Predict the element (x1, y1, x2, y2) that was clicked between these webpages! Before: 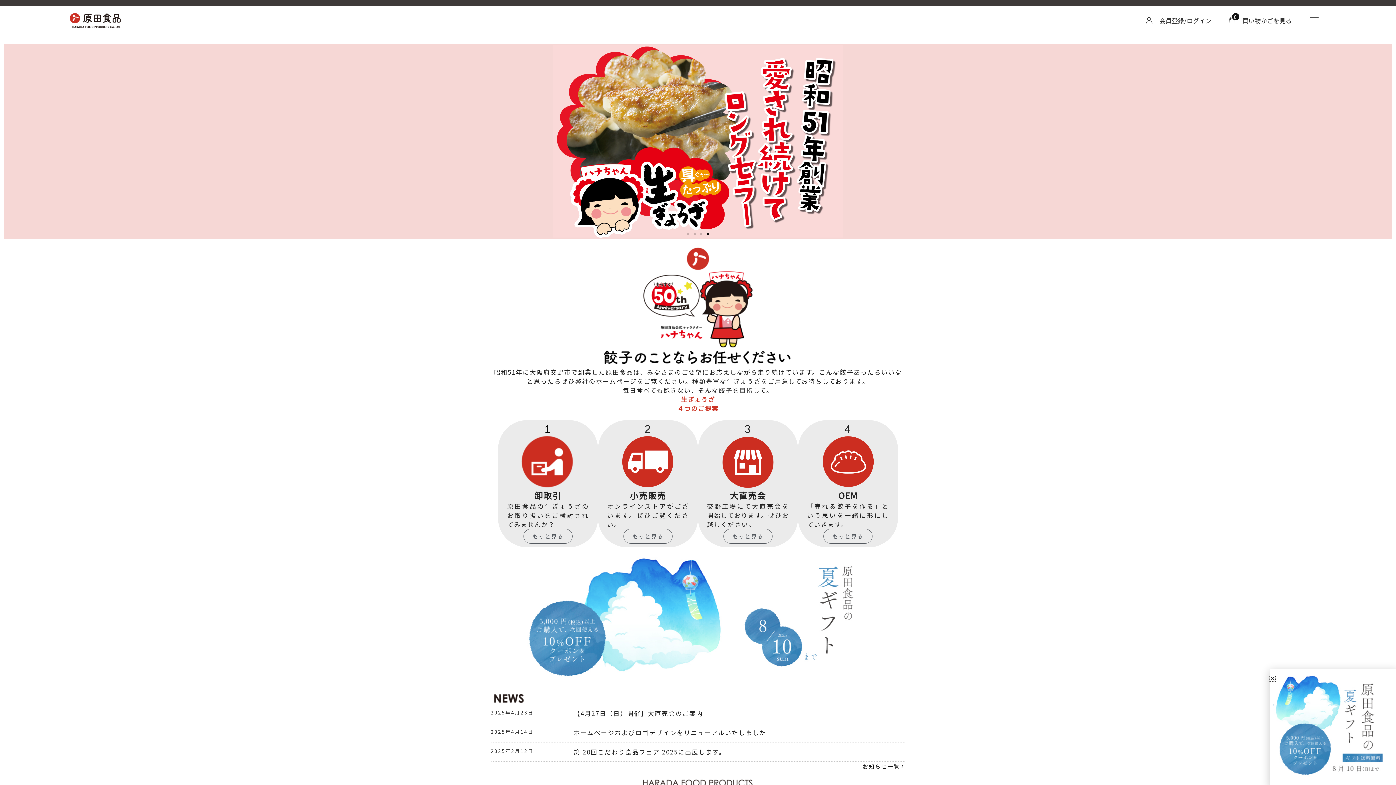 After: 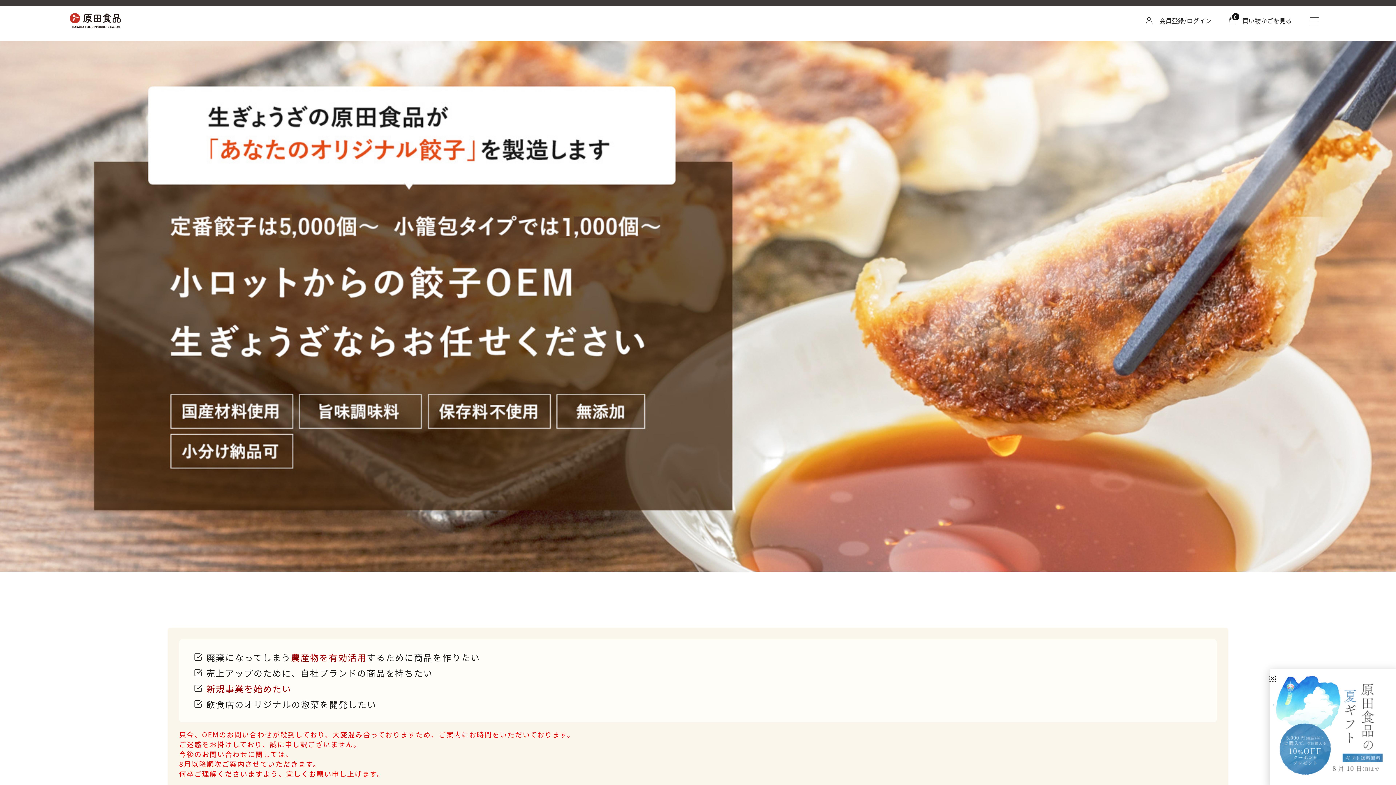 Action: label: もっと見る bbox: (823, 529, 872, 544)